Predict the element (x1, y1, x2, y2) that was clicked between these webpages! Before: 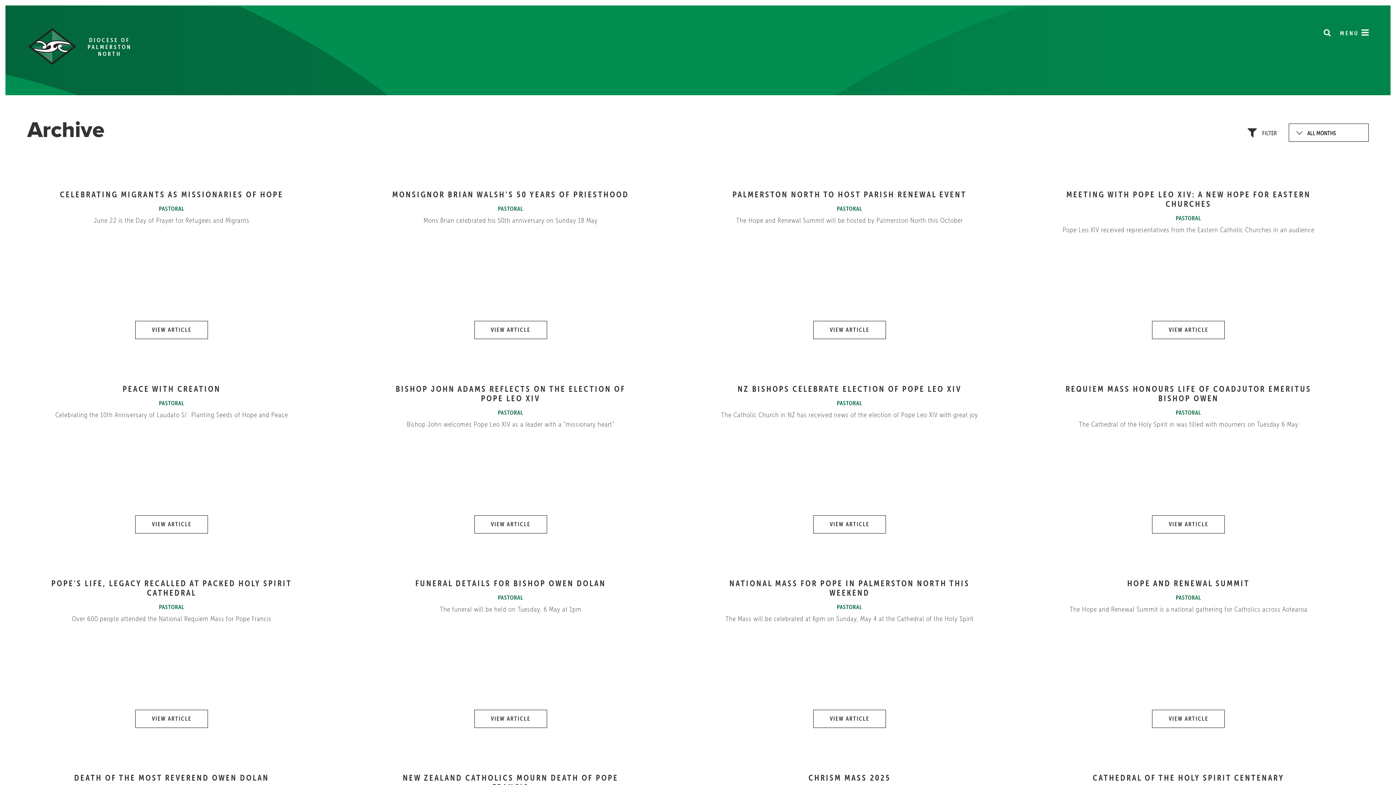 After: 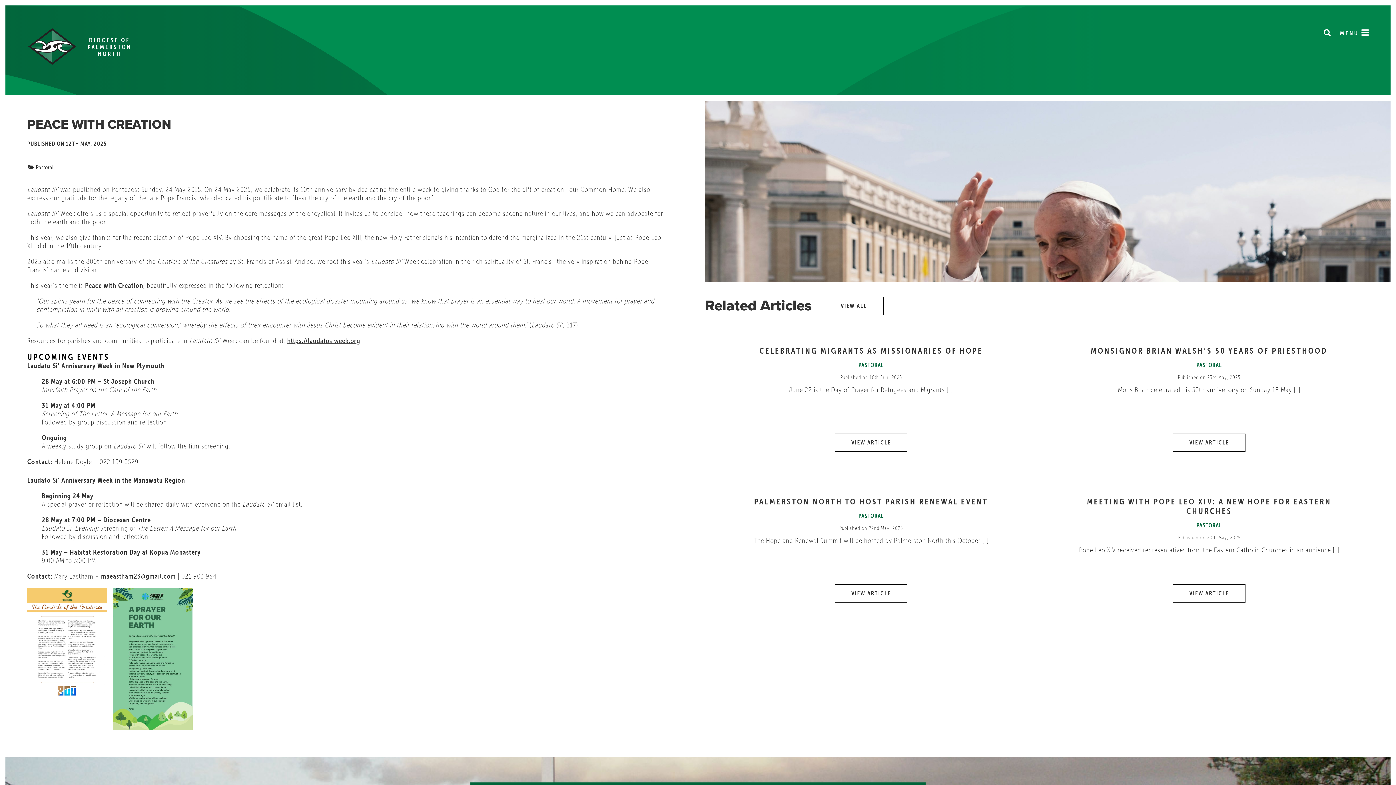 Action: label: PEACE WITH CREATION
PASTORAL

Celebrating the 10th Anniversary of Laudato Si’: Planting Seeds of Hope and Peace

VIEW ARTICLE bbox: (5, 358, 343, 365)